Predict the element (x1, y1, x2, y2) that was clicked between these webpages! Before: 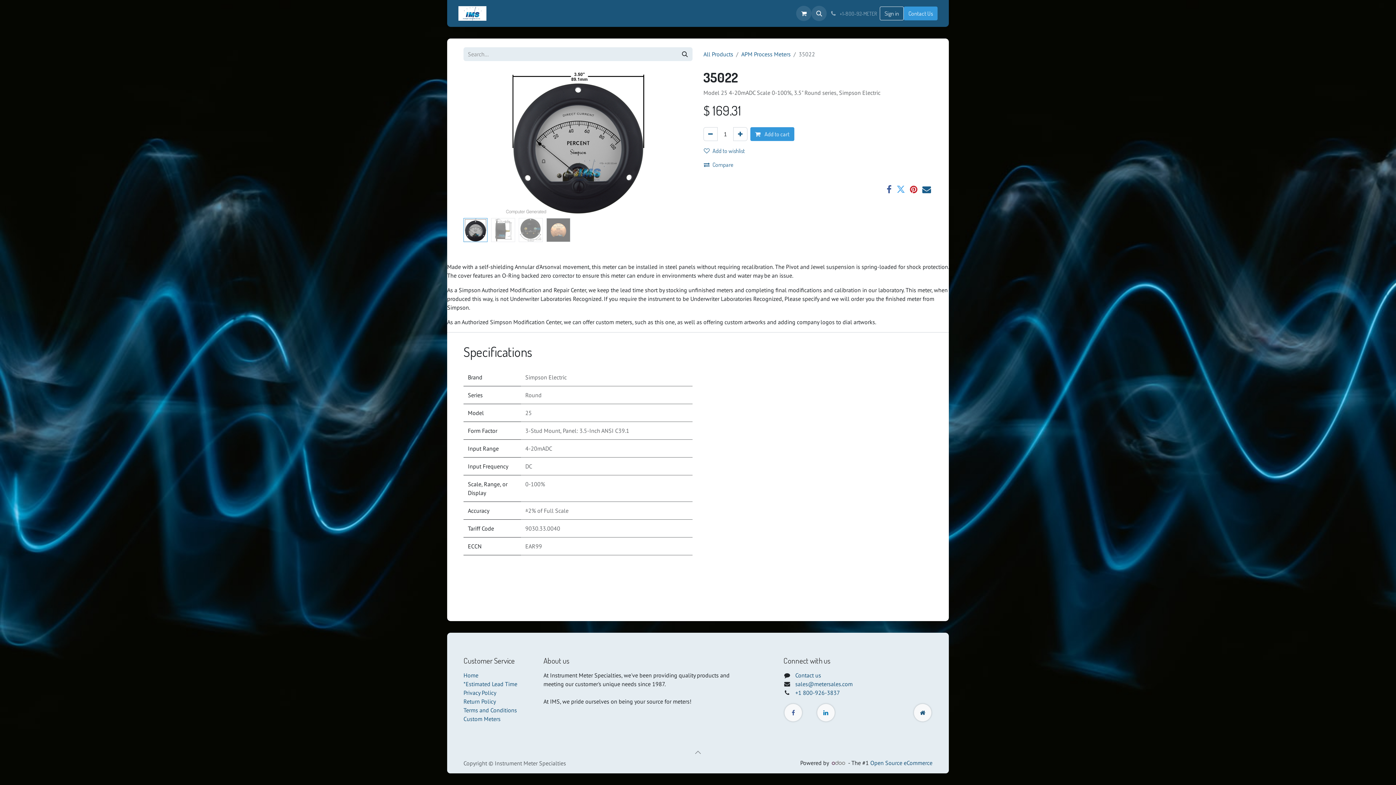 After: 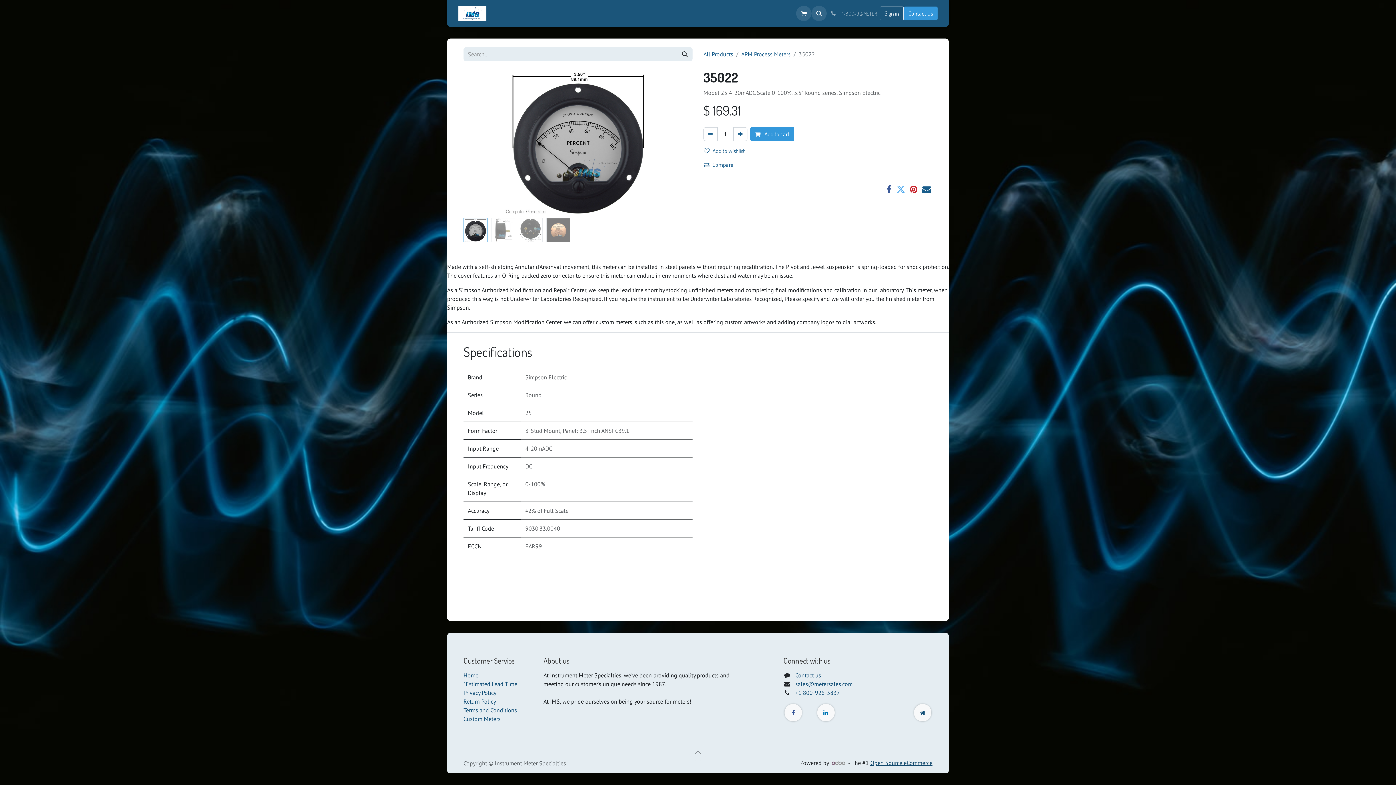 Action: bbox: (870, 759, 932, 766) label: Open Source eCommerce